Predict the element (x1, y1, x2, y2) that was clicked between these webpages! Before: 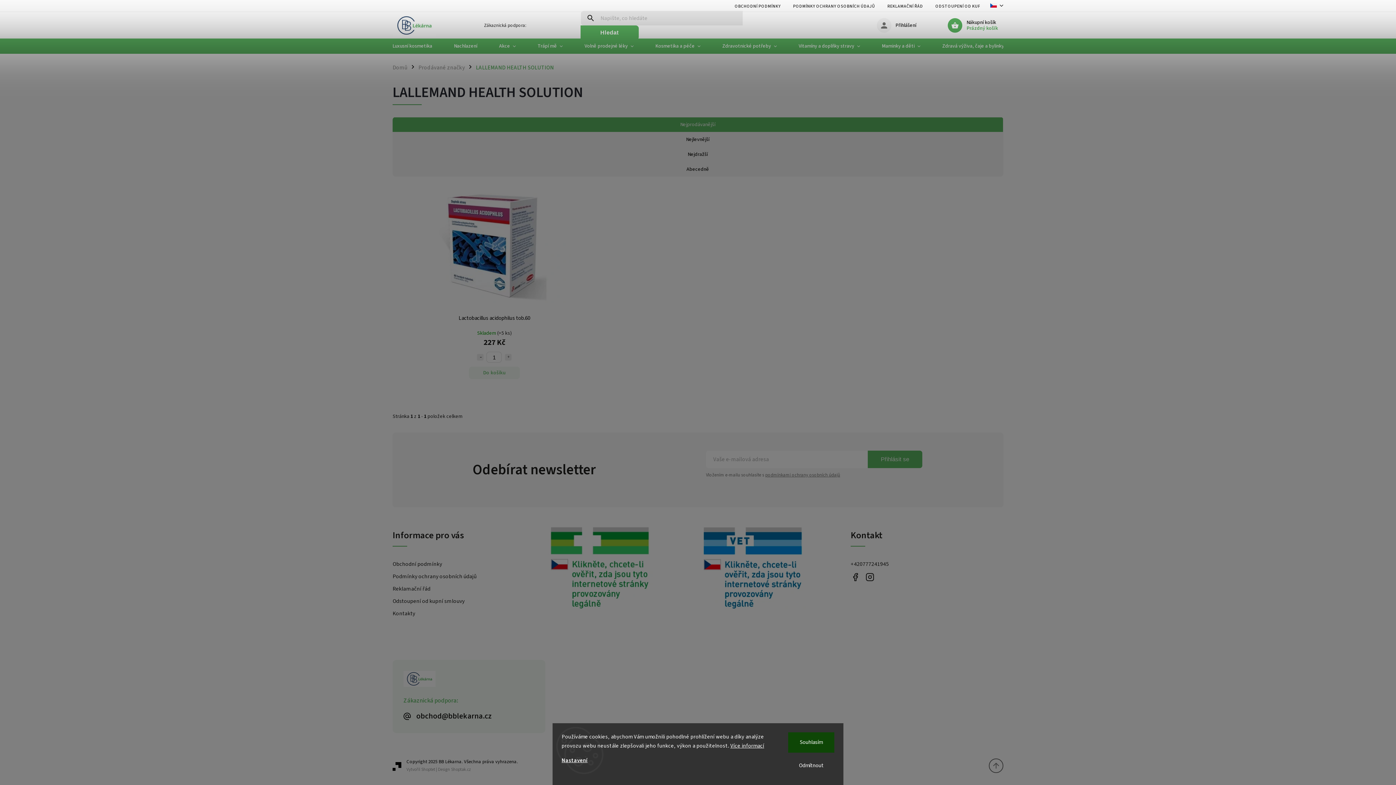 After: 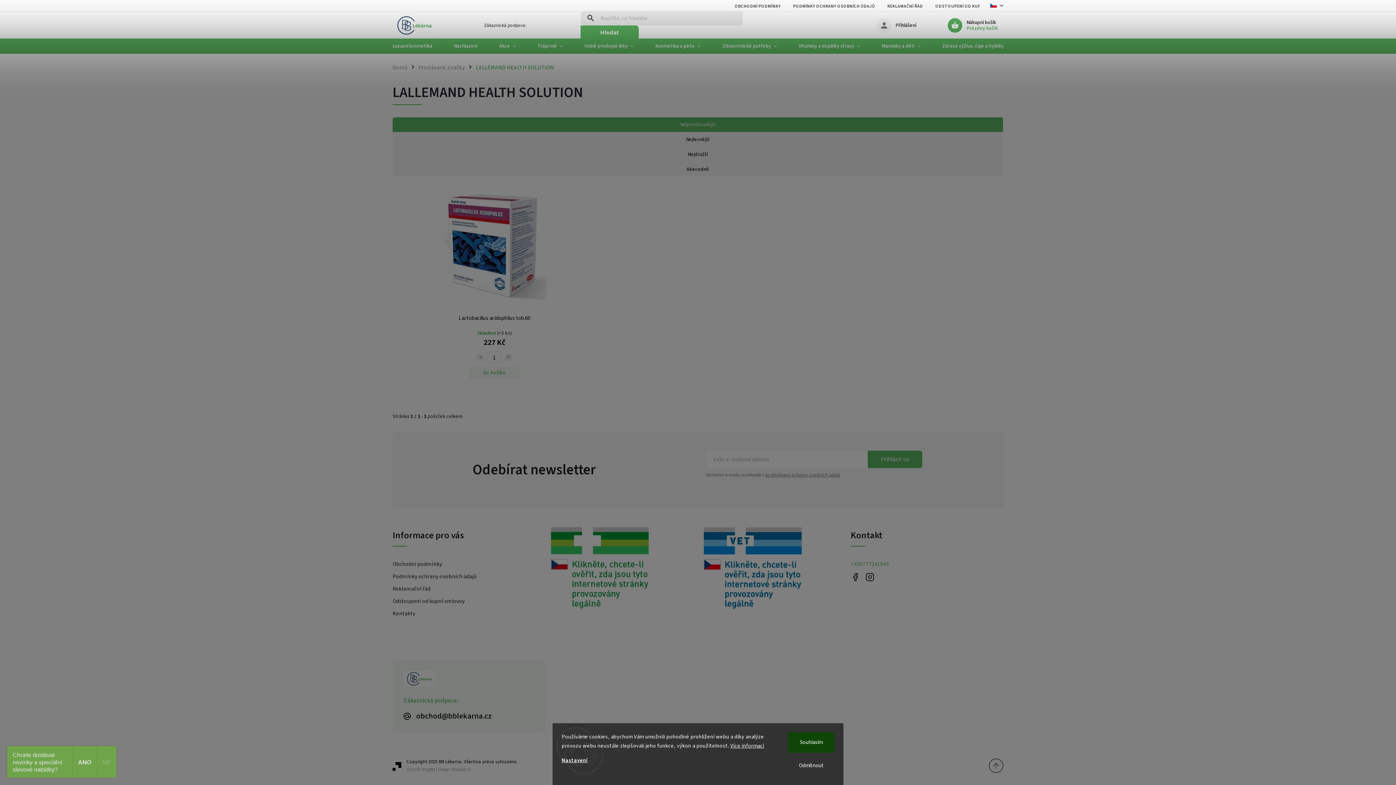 Action: bbox: (850, 560, 998, 568) label: Zavolat na +420777241945